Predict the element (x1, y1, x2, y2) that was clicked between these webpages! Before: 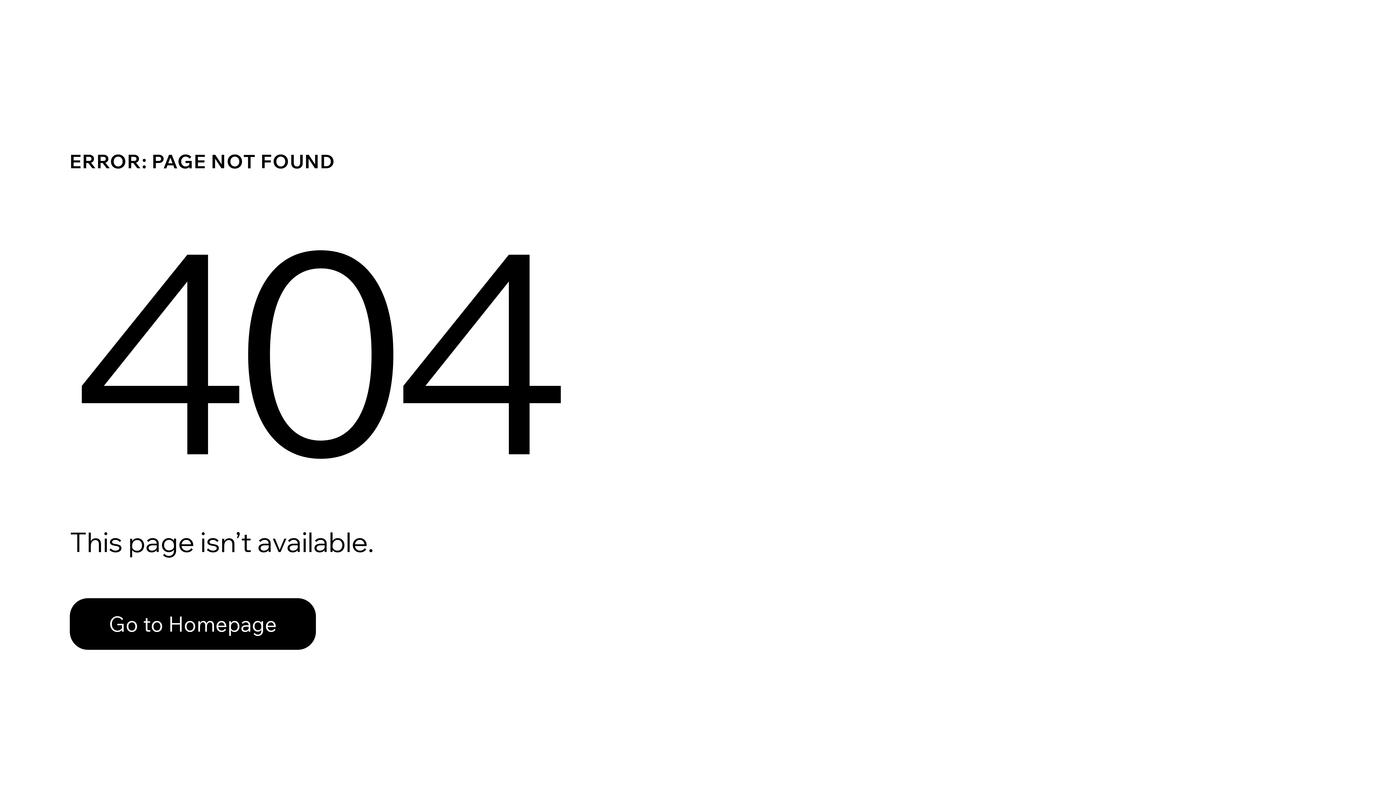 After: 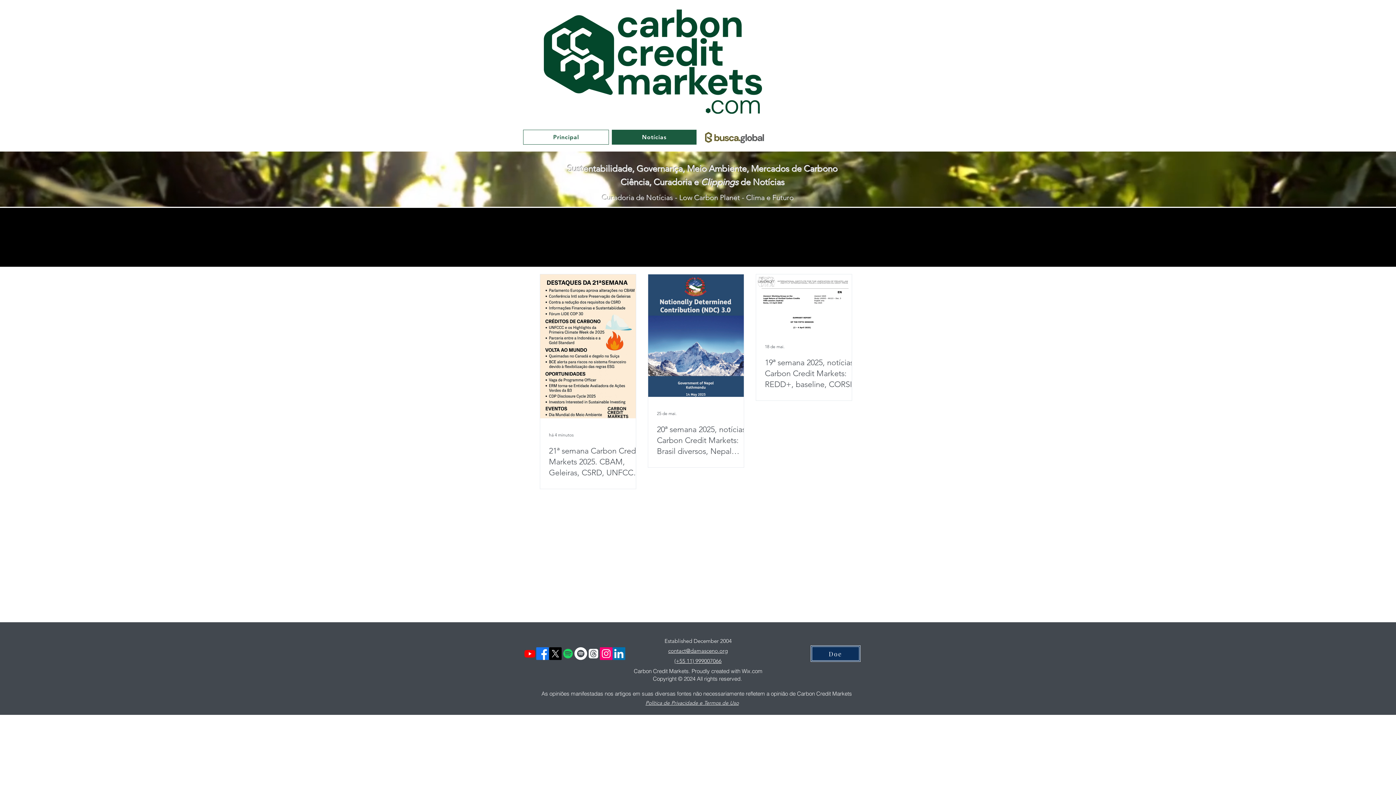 Action: bbox: (69, 582, 768, 659) label: Go to Homepage